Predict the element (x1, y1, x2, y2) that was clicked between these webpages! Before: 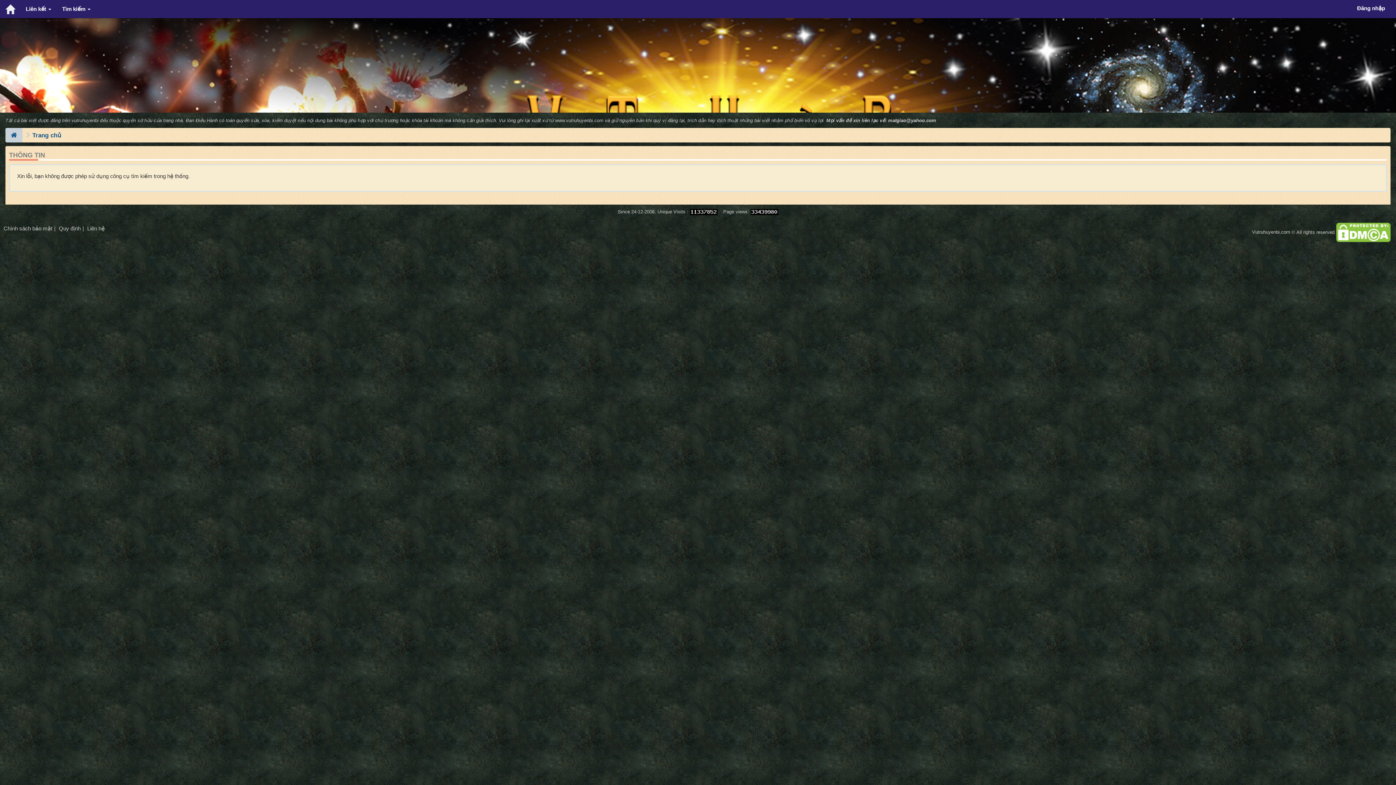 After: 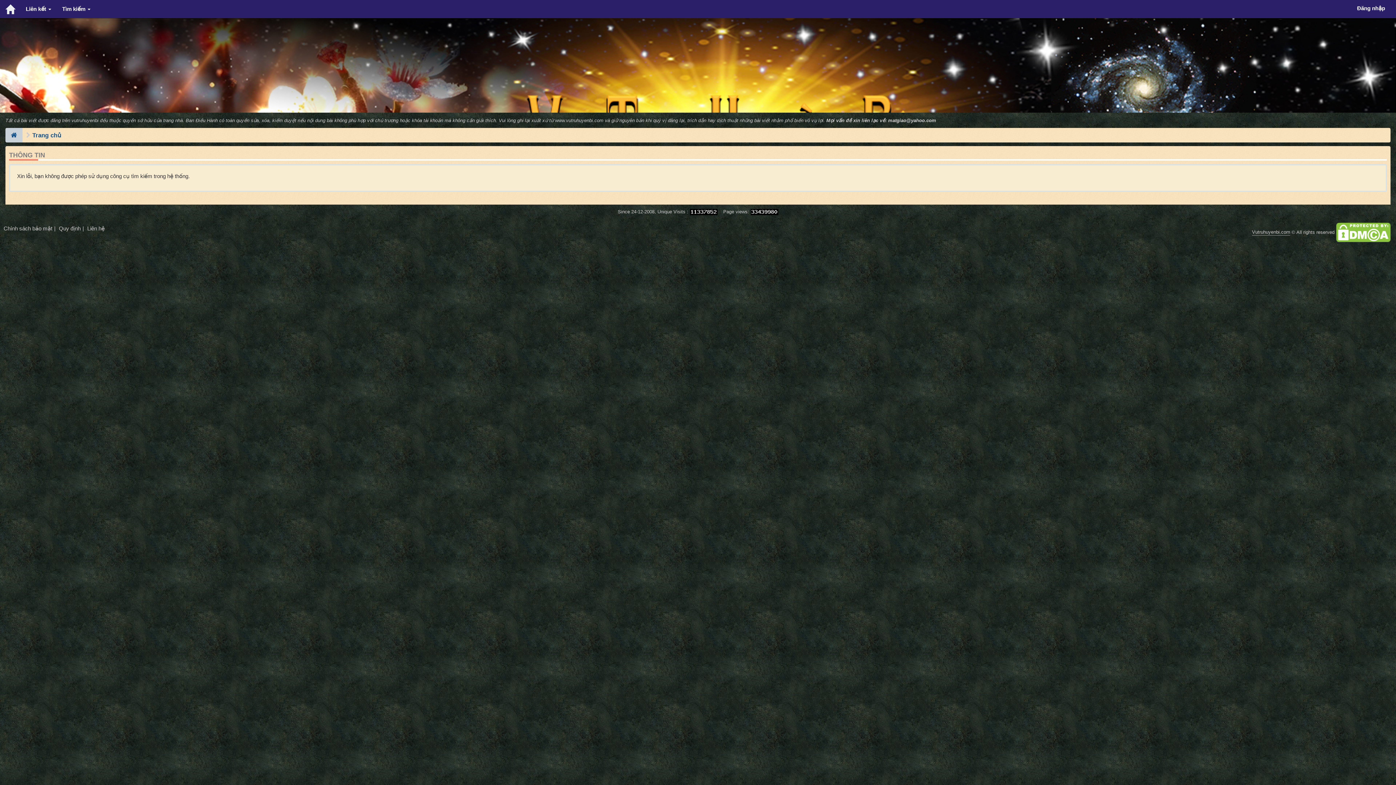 Action: label: Vutruhuyenbi.com bbox: (1252, 229, 1290, 235)